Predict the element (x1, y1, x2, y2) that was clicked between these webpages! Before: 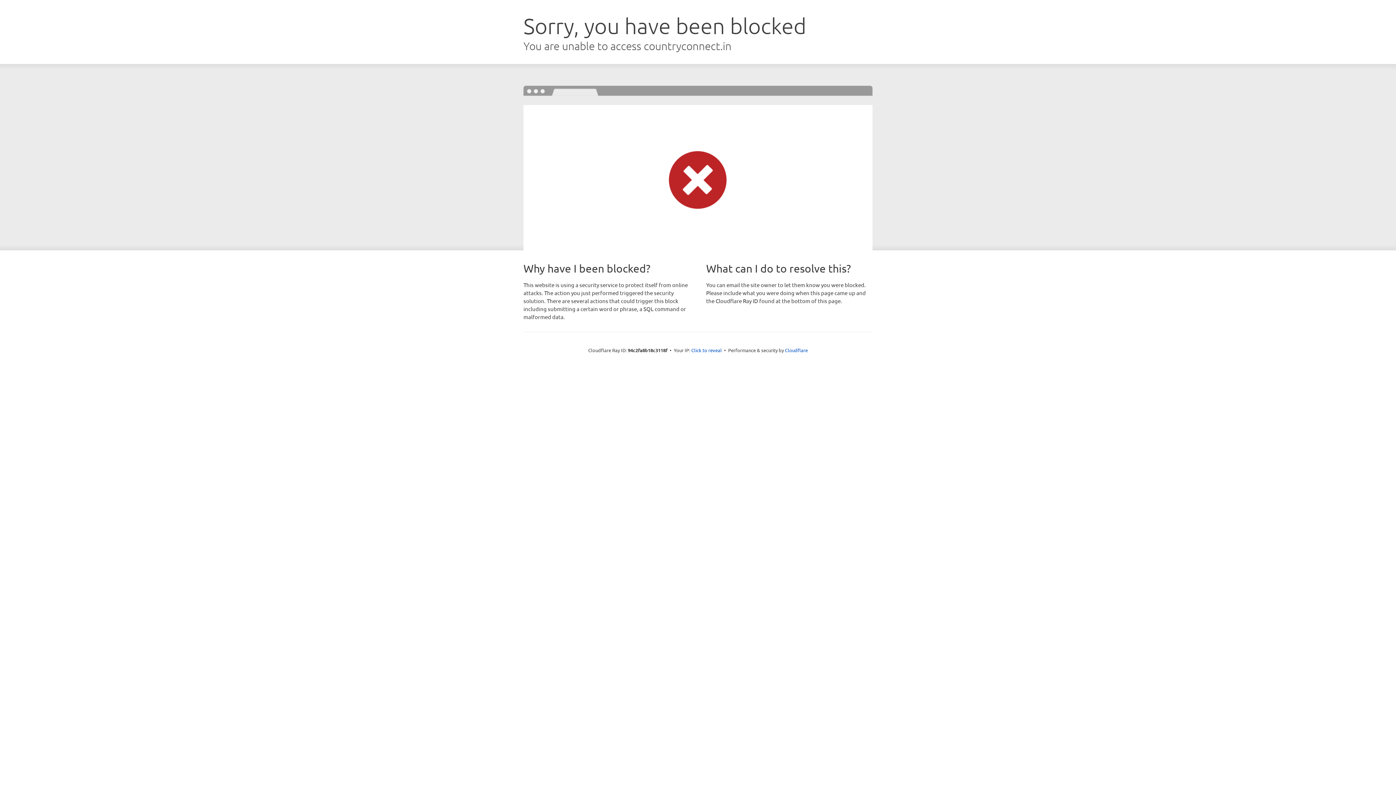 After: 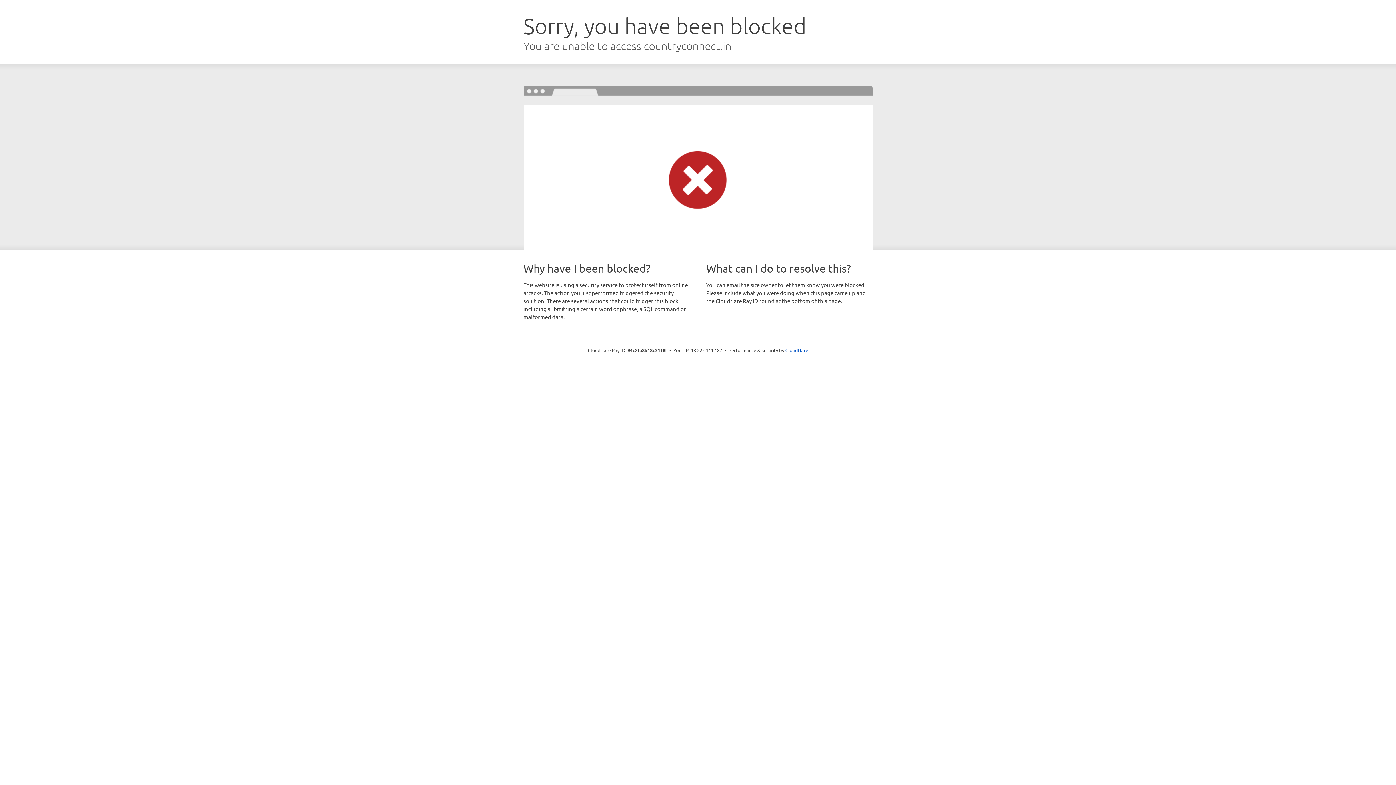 Action: label: Click to reveal bbox: (691, 346, 722, 353)